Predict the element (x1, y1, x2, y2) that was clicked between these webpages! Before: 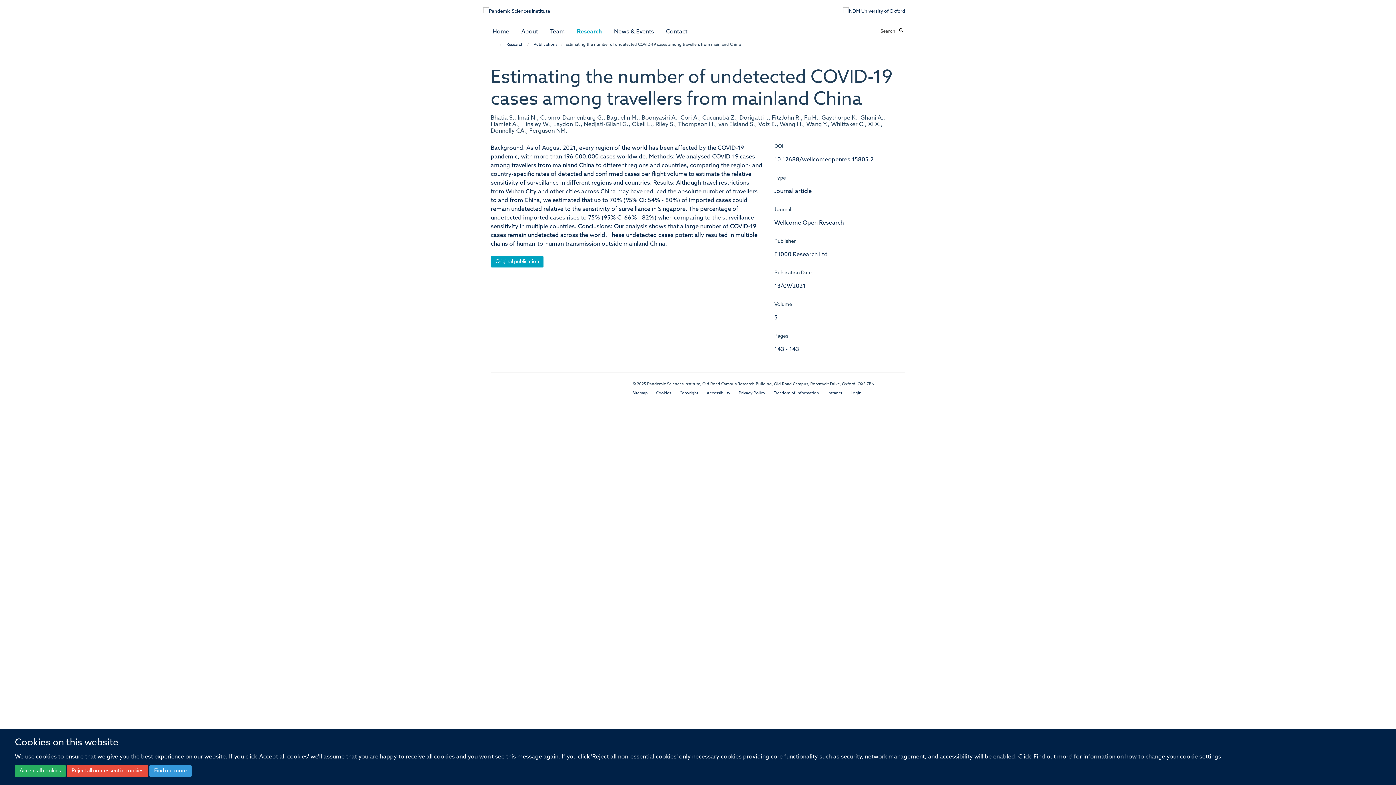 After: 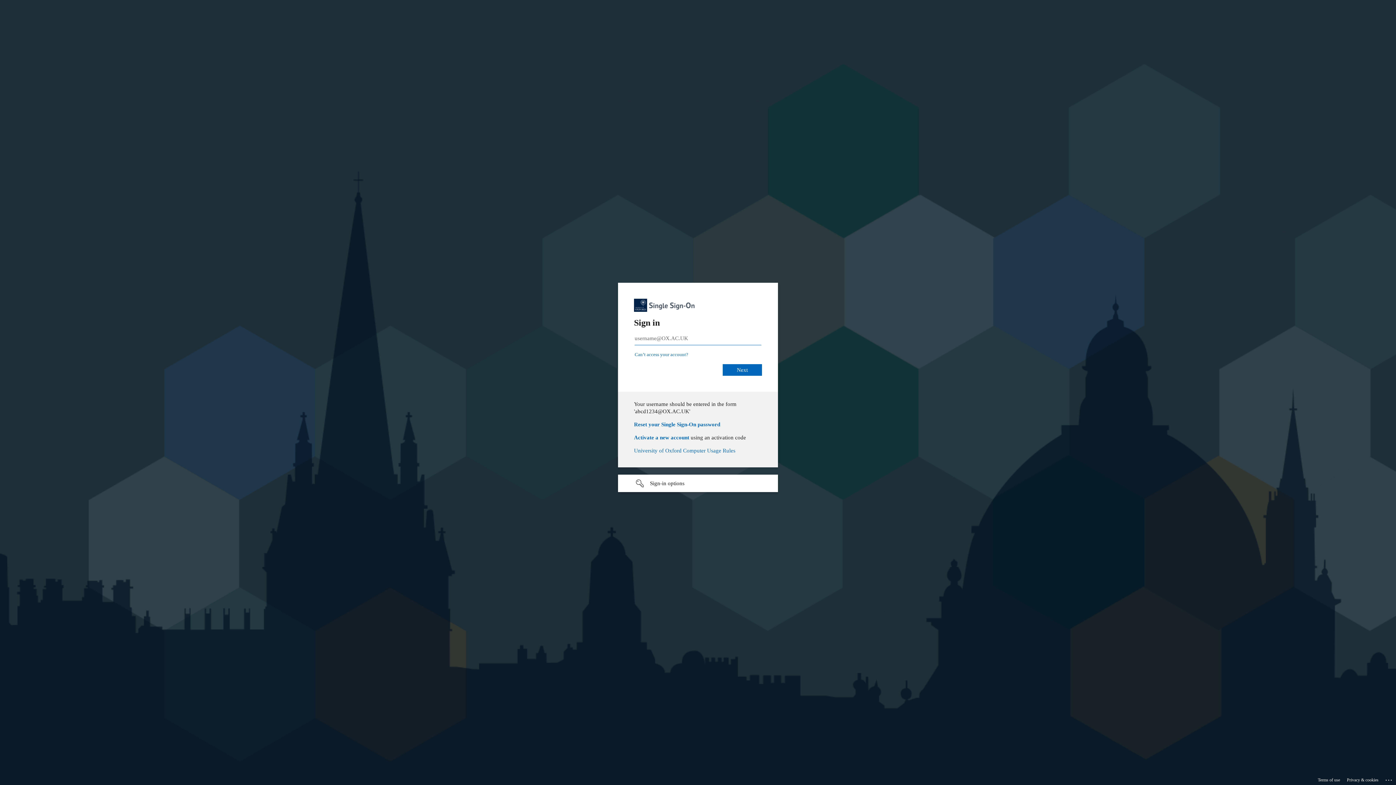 Action: bbox: (577, 25, 607, 38) label: Research